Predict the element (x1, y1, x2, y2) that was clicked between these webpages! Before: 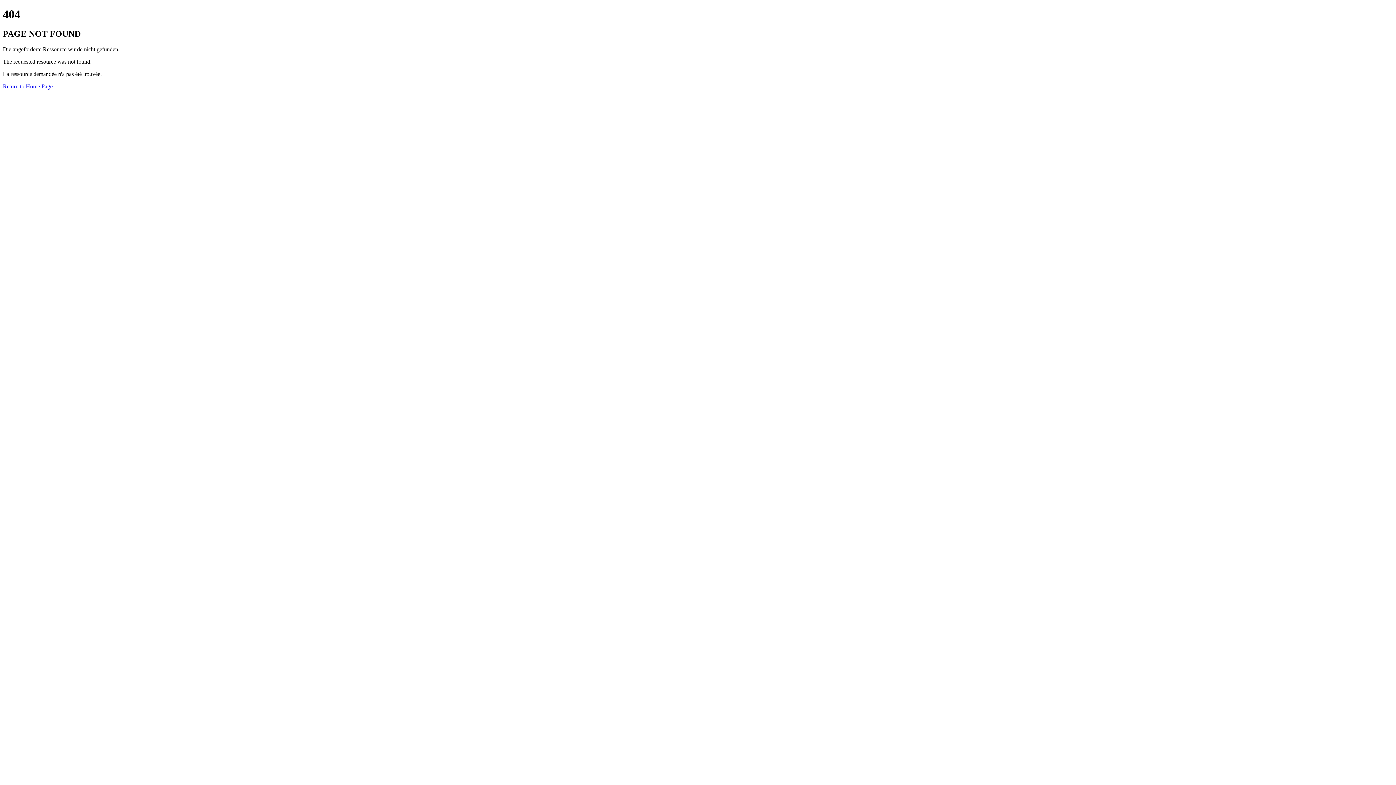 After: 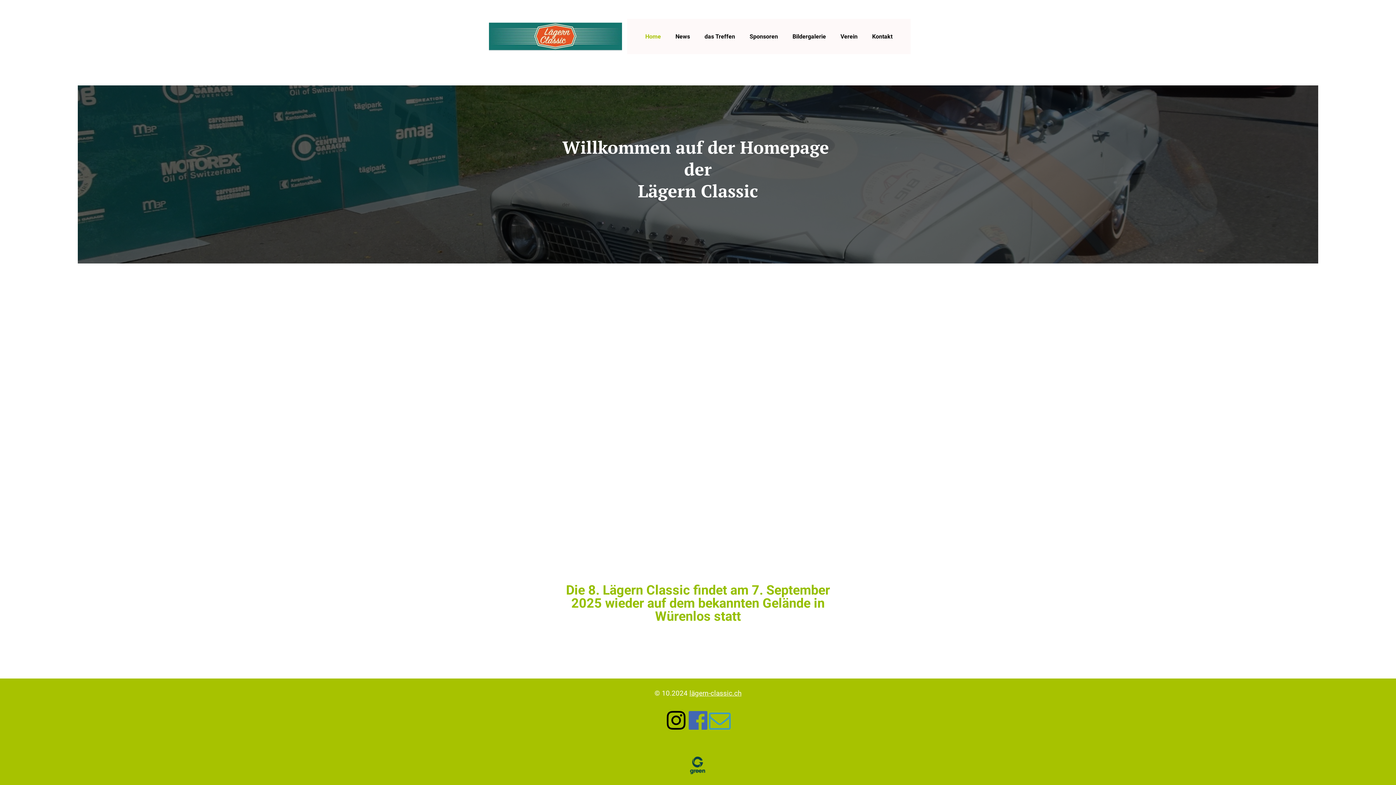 Action: bbox: (2, 83, 52, 89) label: Return to Home Page